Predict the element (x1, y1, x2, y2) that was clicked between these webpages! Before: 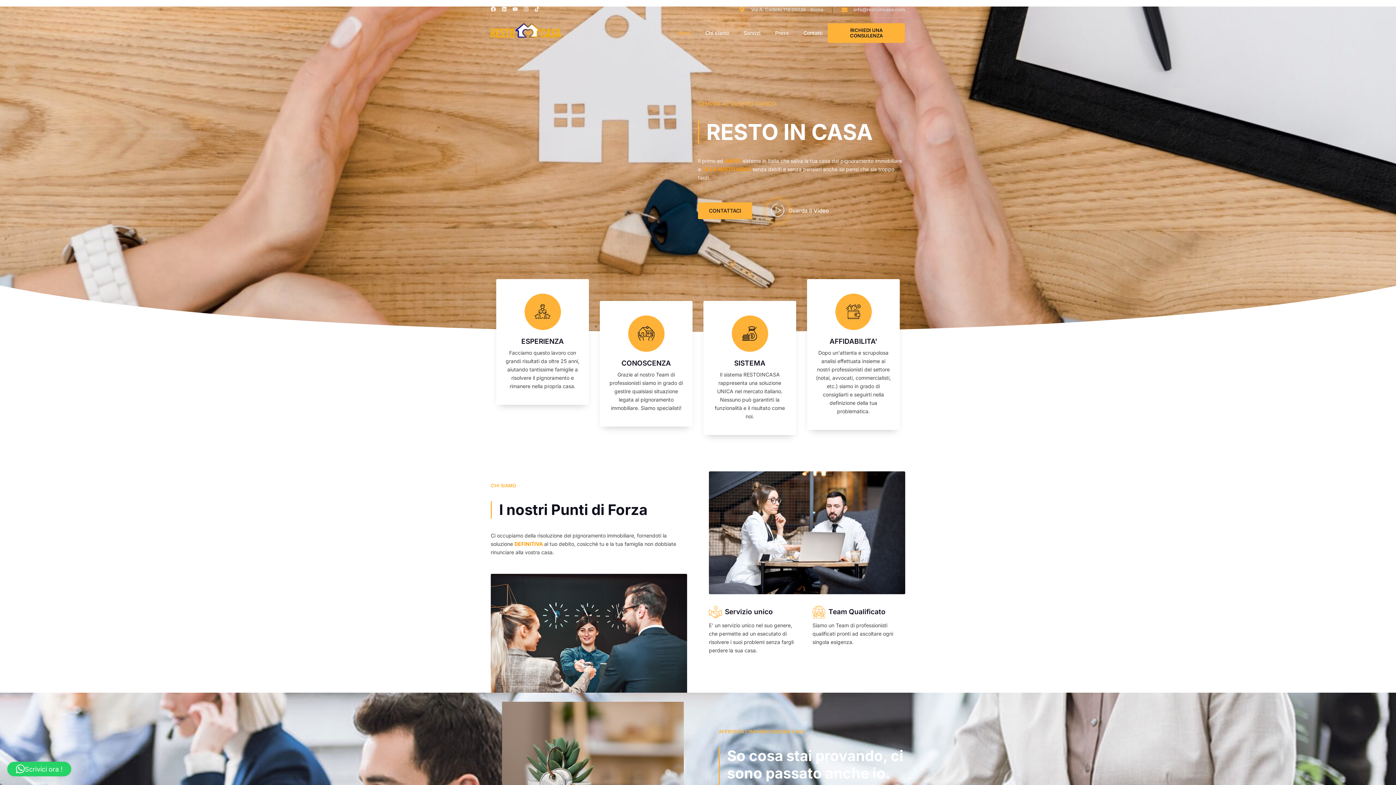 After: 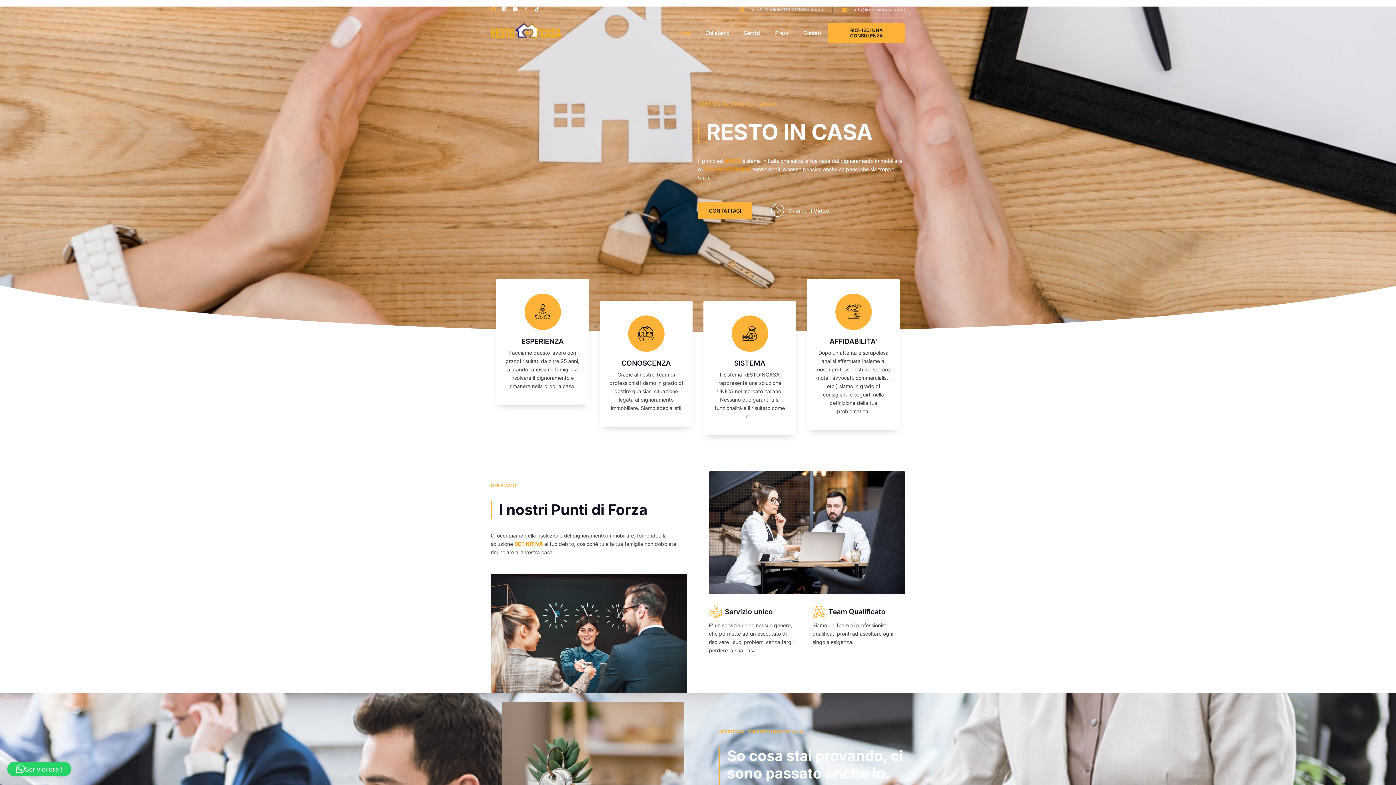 Action: label: Facebook bbox: (490, 6, 496, 11)